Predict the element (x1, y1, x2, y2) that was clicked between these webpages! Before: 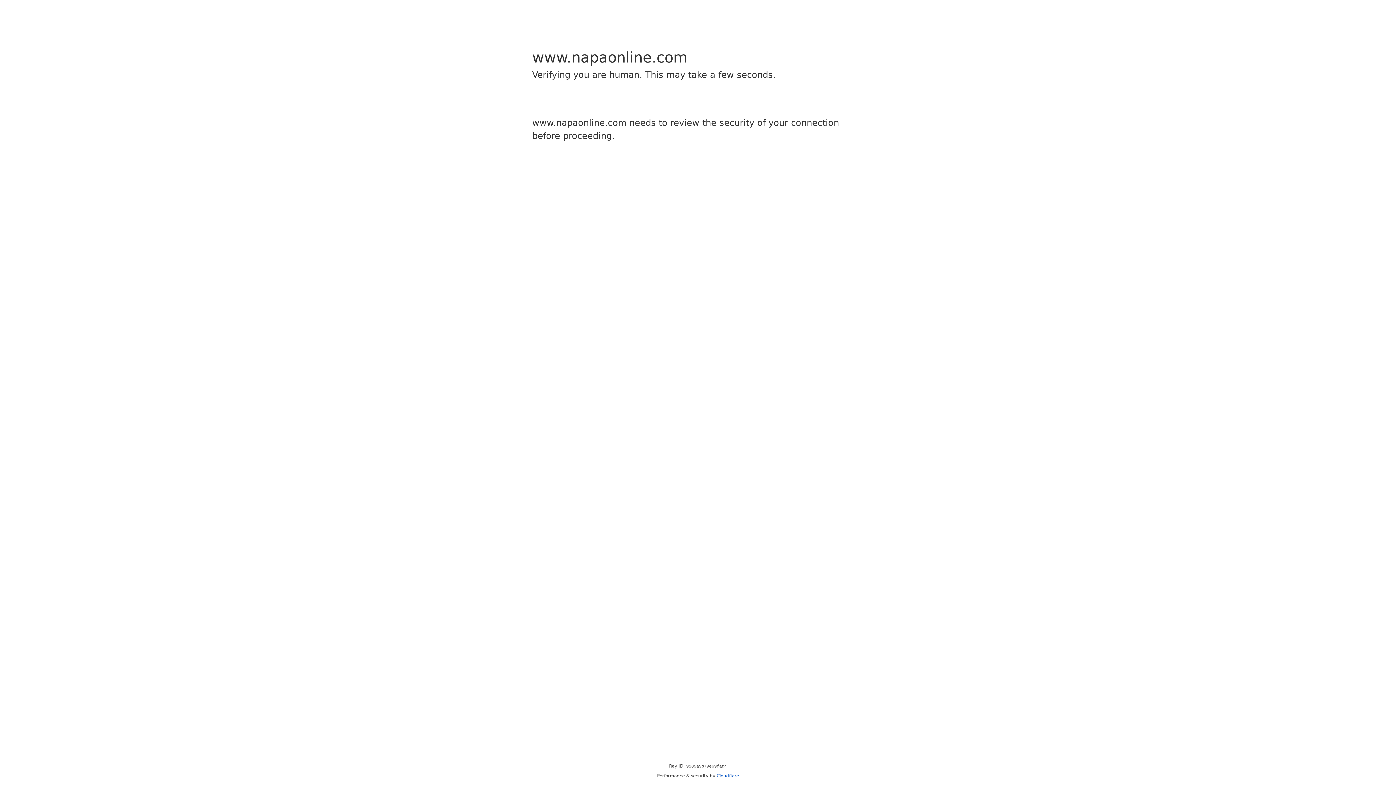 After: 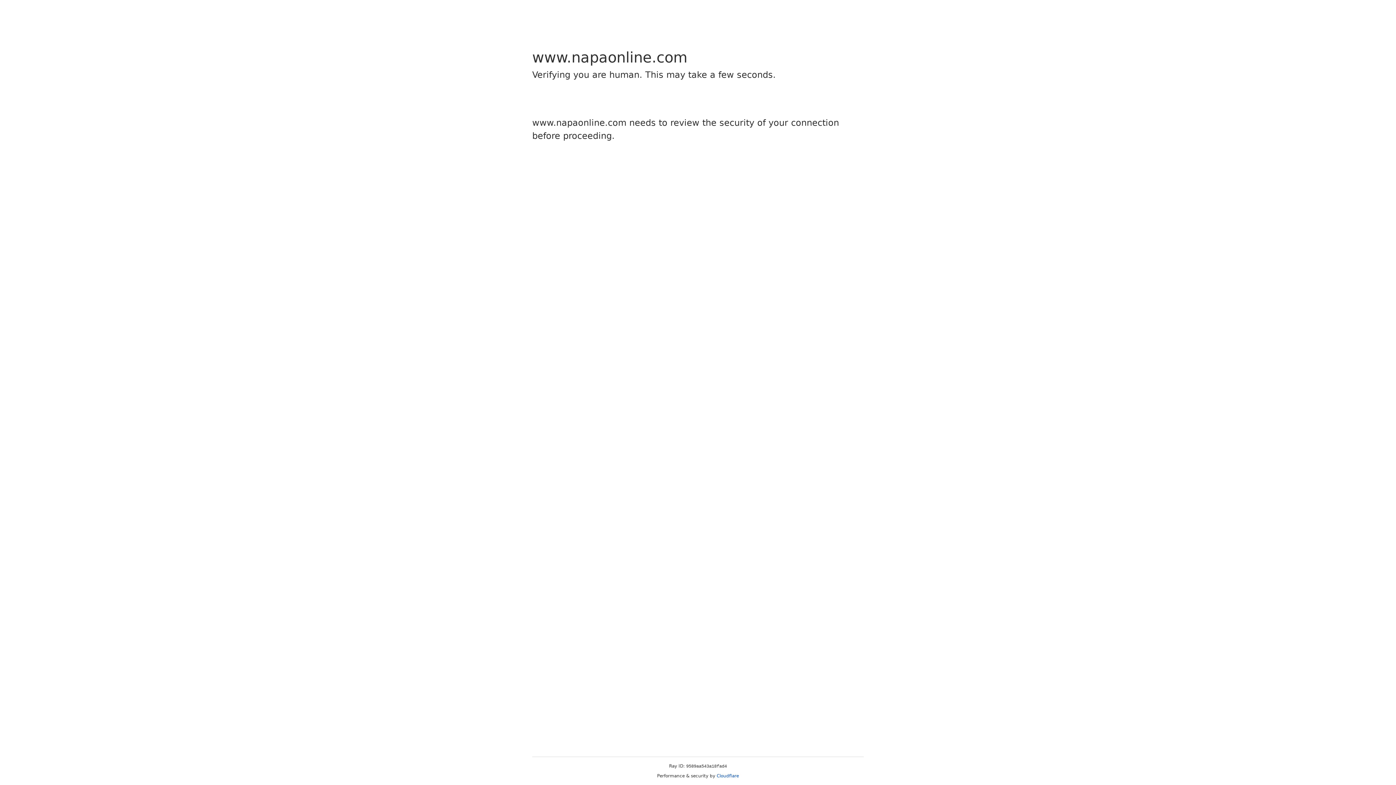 Action: bbox: (716, 773, 739, 778) label: Cloudflare